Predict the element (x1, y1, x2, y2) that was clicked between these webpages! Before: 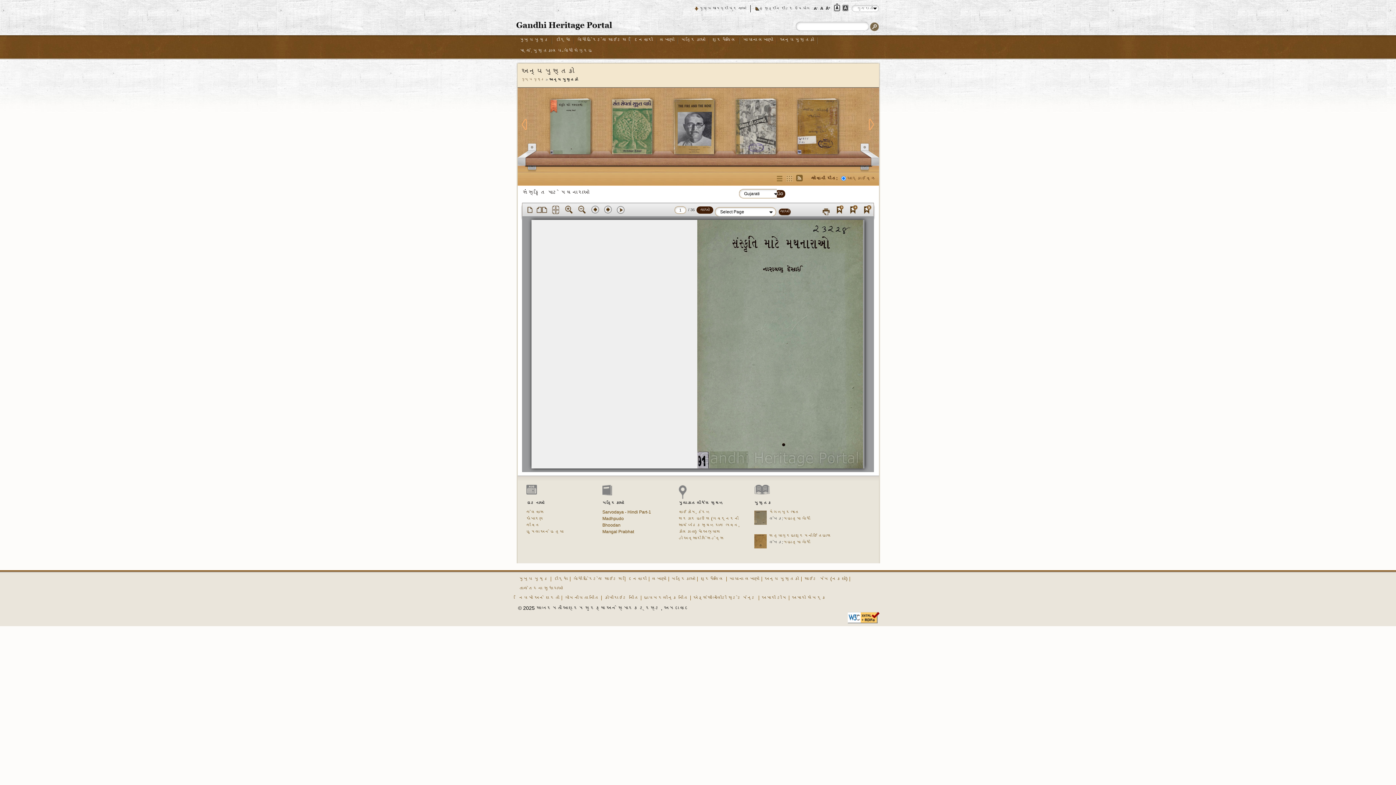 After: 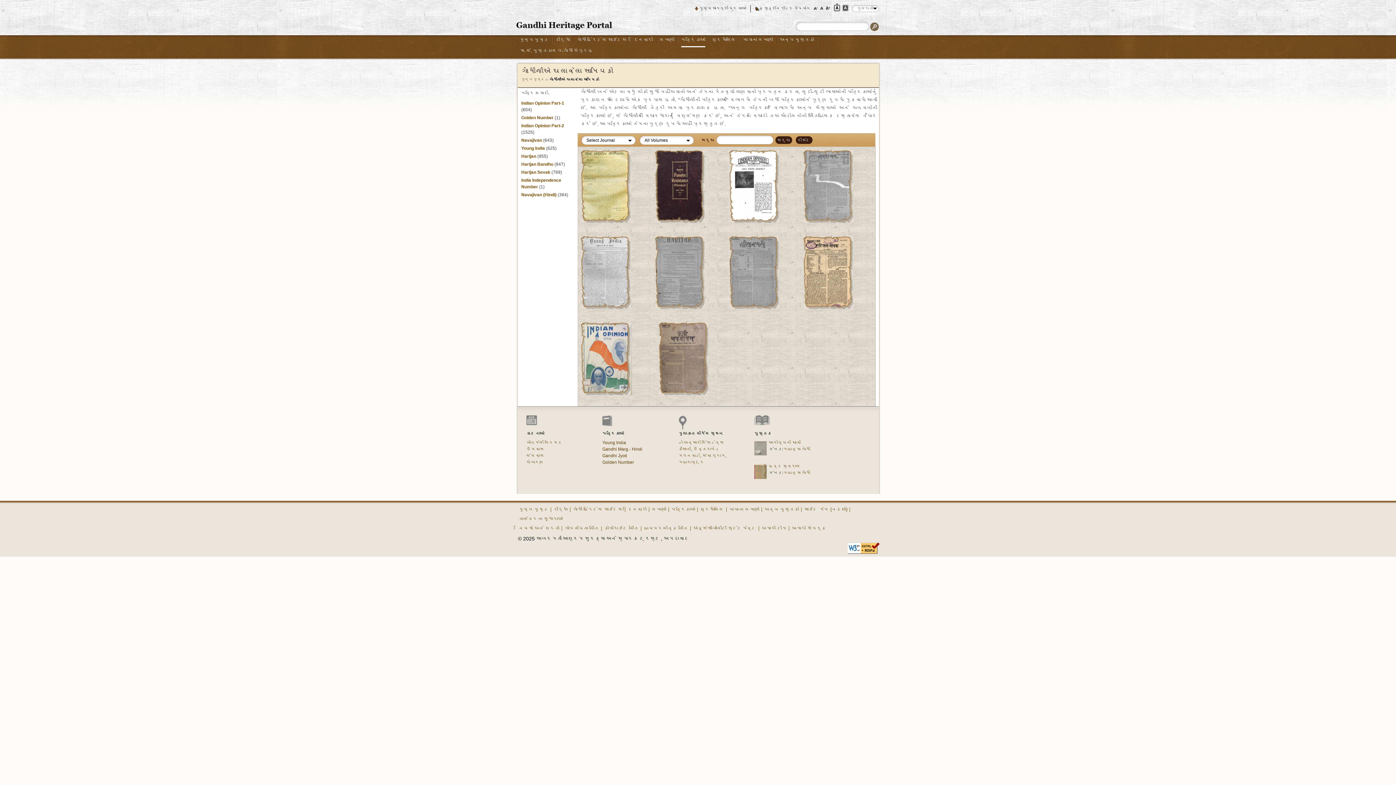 Action: bbox: (681, 36, 705, 46) label: પત્રિકાઓ